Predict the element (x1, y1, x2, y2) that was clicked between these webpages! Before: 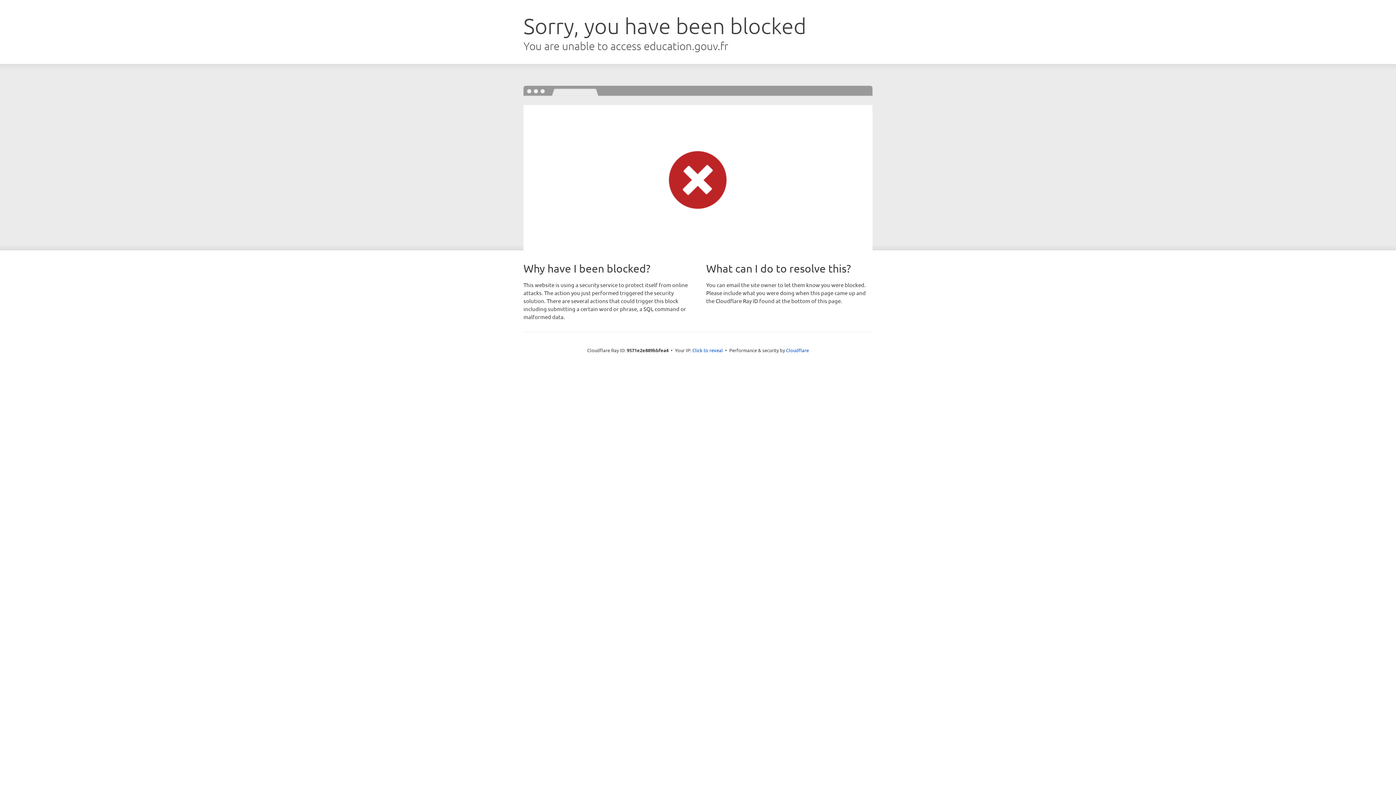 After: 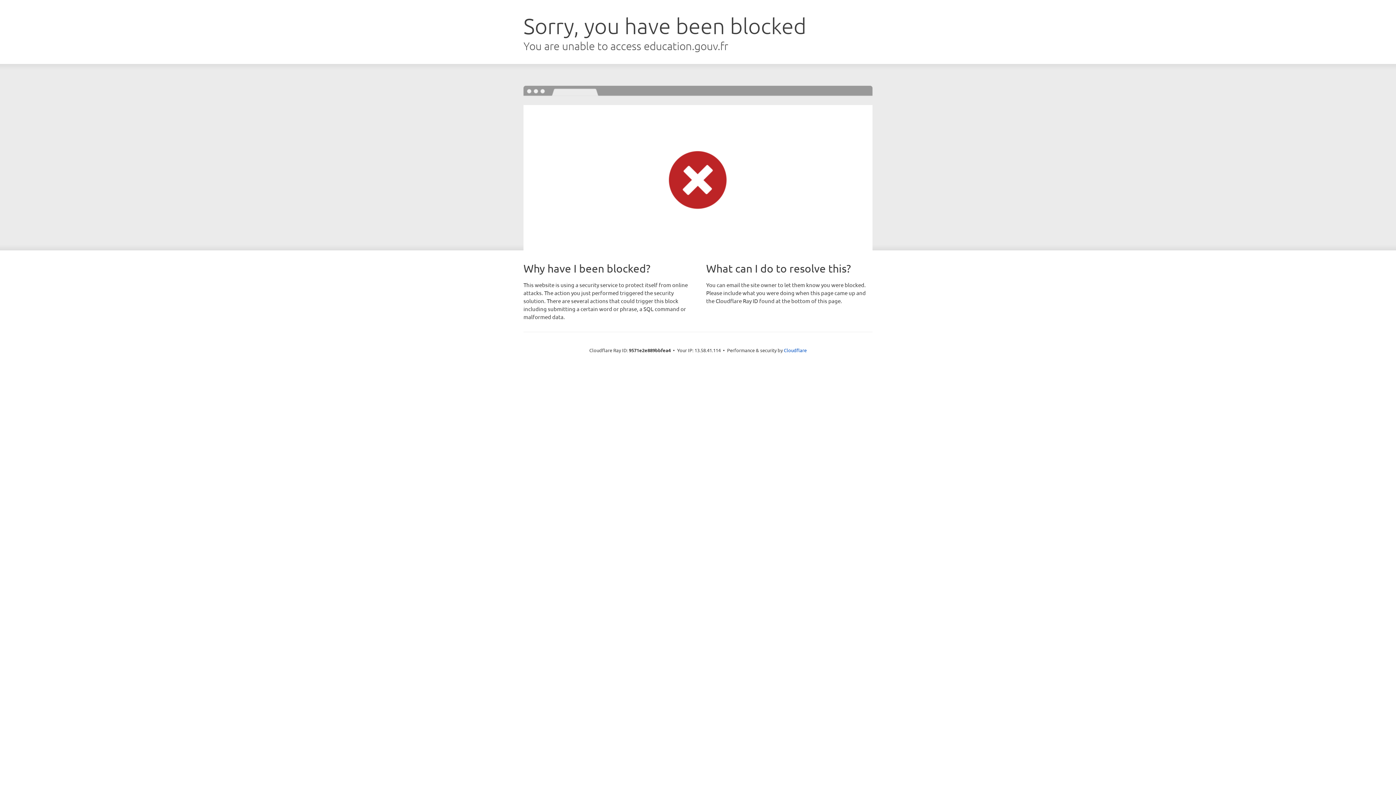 Action: label: Click to reveal bbox: (692, 346, 723, 353)